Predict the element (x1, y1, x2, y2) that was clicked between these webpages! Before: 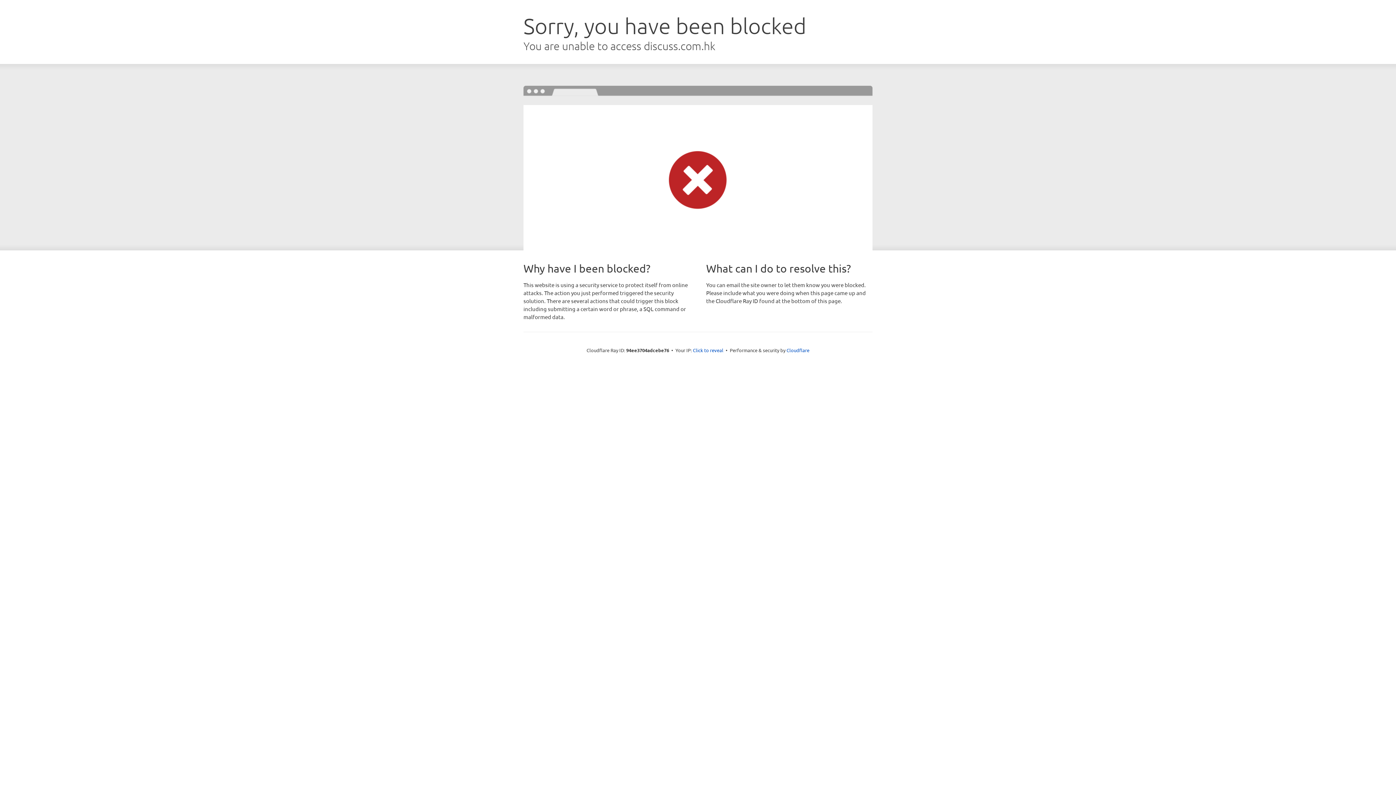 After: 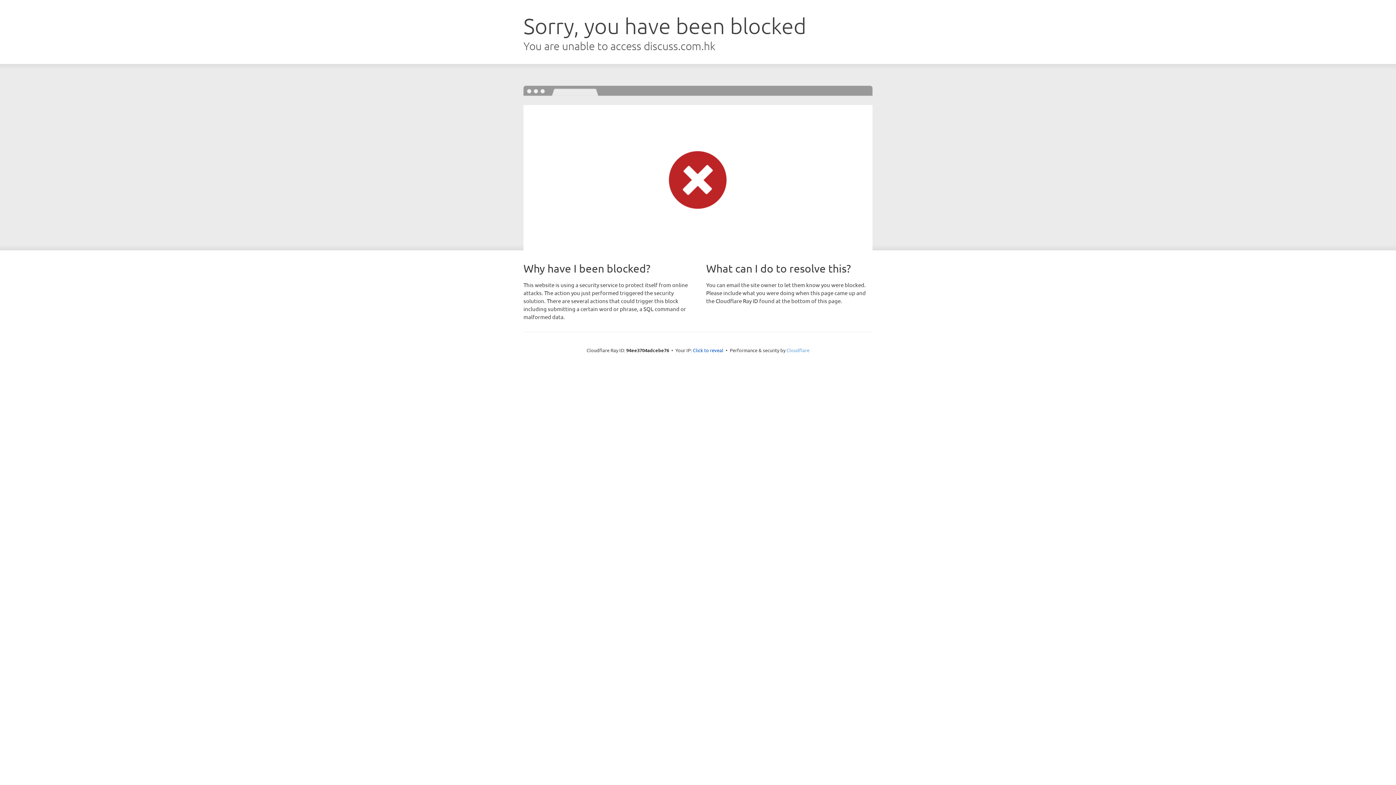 Action: bbox: (786, 347, 809, 353) label: Cloudflare